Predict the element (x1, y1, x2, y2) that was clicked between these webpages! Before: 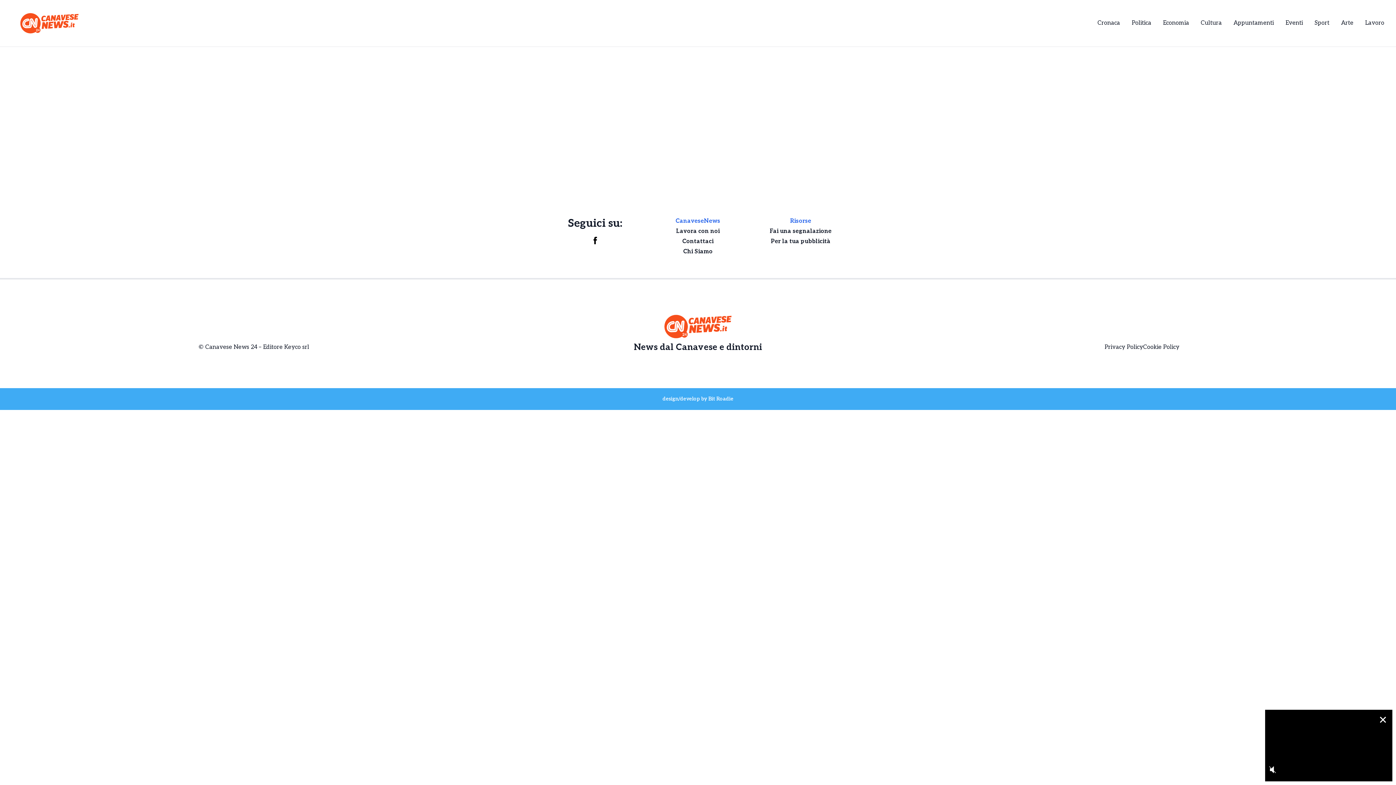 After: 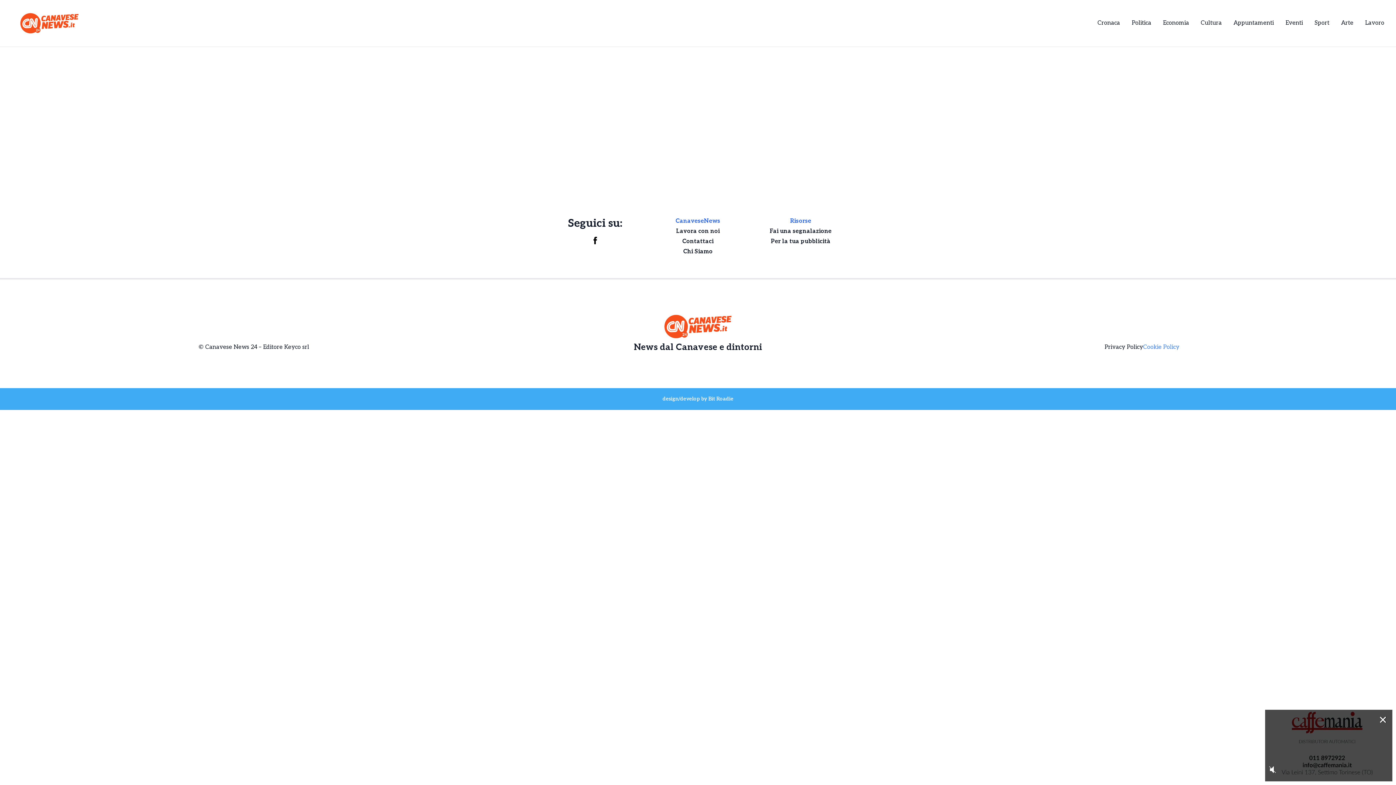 Action: label: Cookie Policy bbox: (1143, 343, 1179, 352)